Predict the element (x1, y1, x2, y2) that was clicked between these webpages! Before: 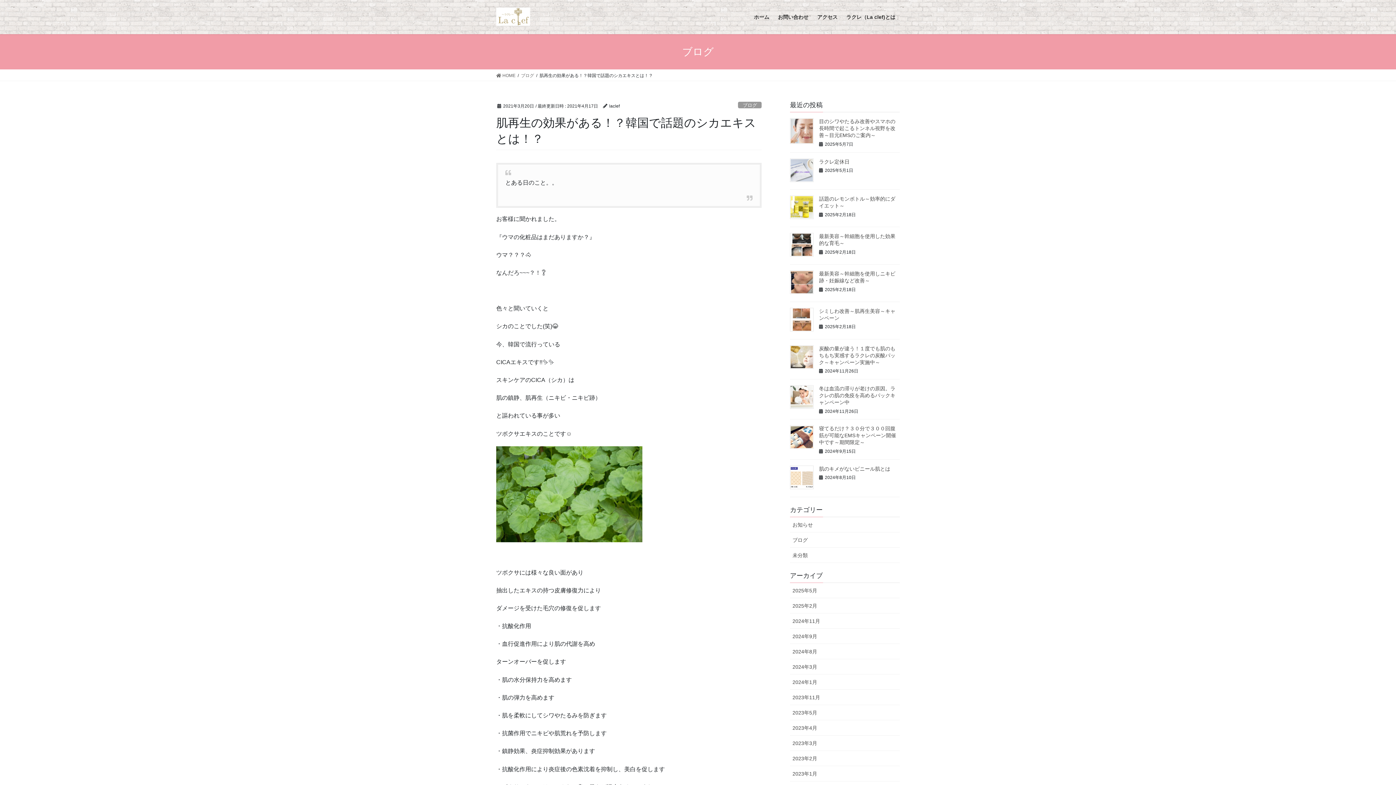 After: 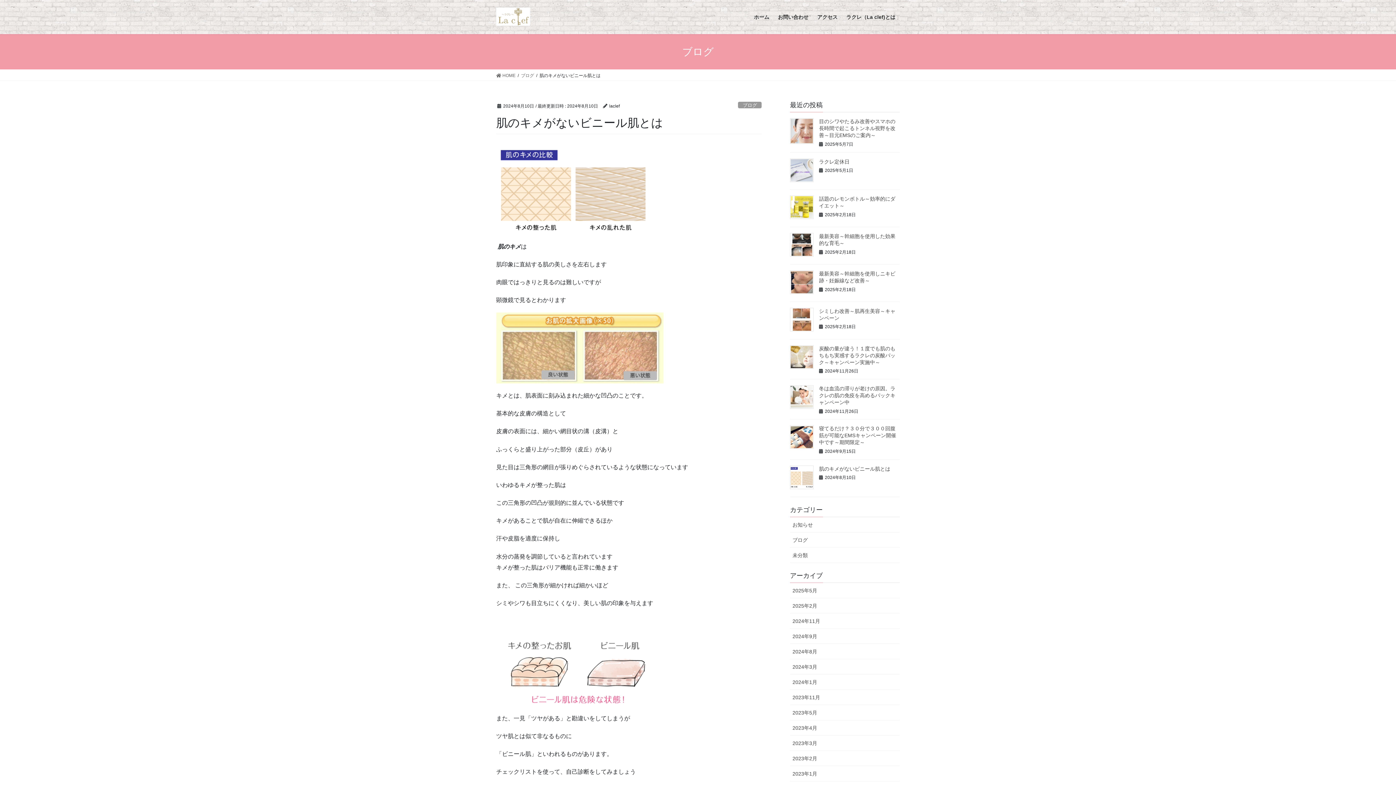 Action: label: 肌のキメがないビニール肌とは bbox: (819, 466, 890, 471)